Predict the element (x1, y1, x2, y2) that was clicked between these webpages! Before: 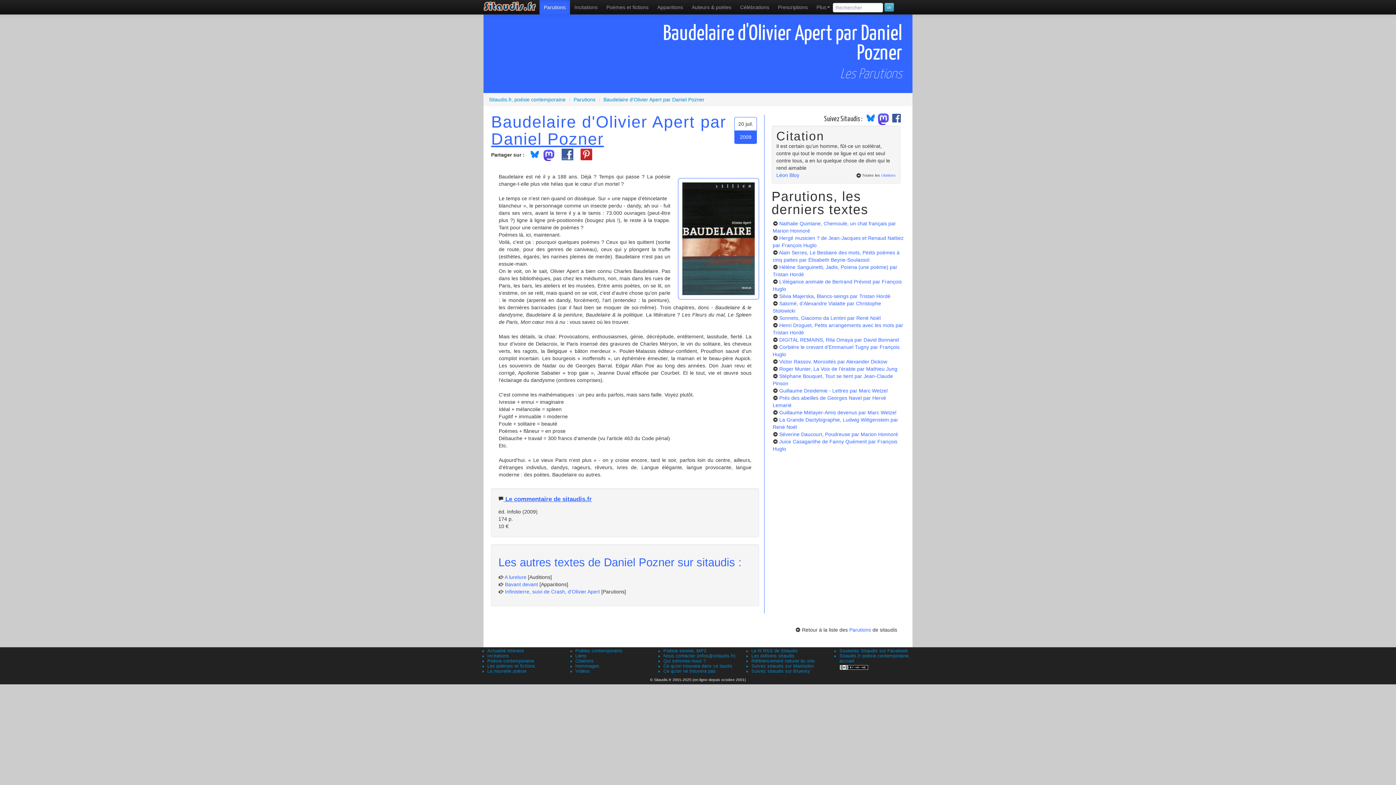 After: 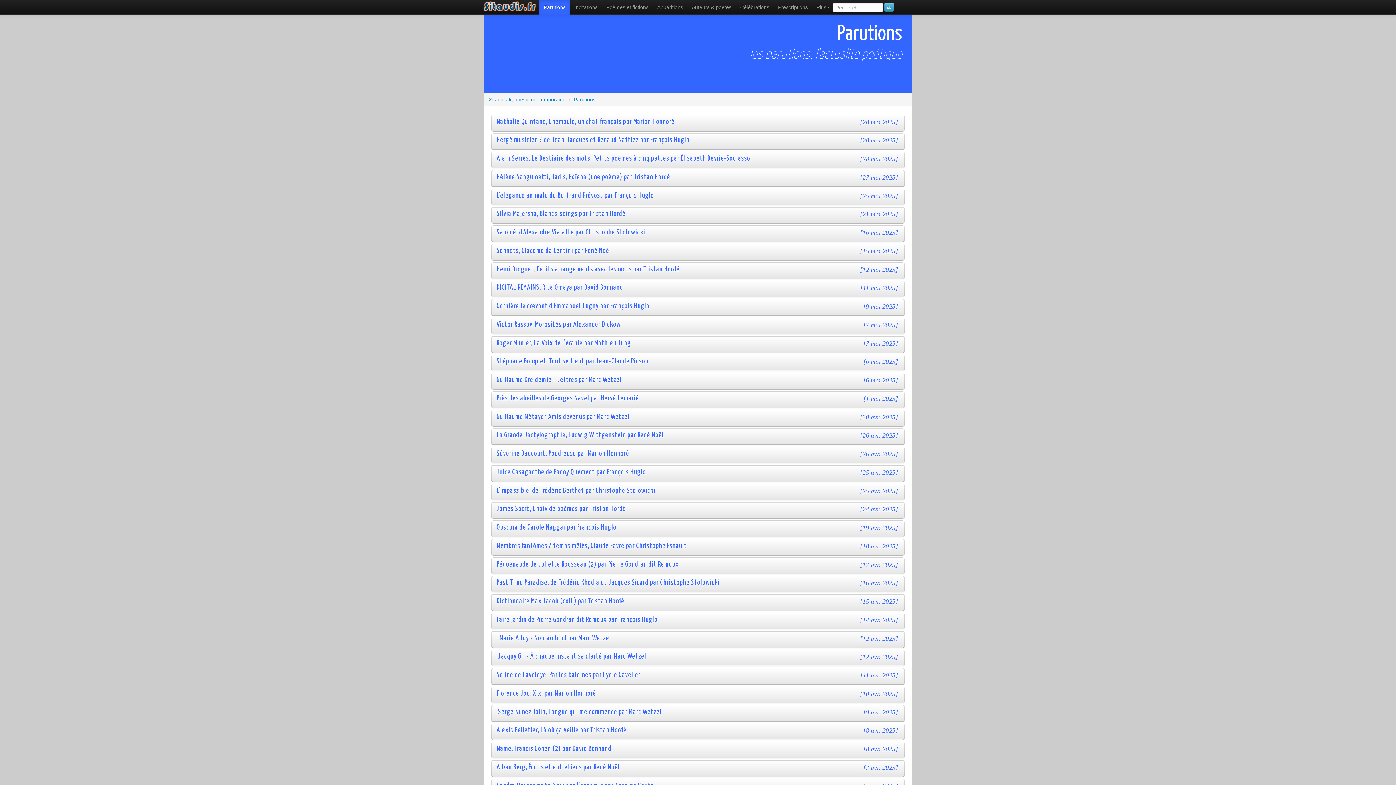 Action: label: Parutions  bbox: (573, 96, 597, 102)